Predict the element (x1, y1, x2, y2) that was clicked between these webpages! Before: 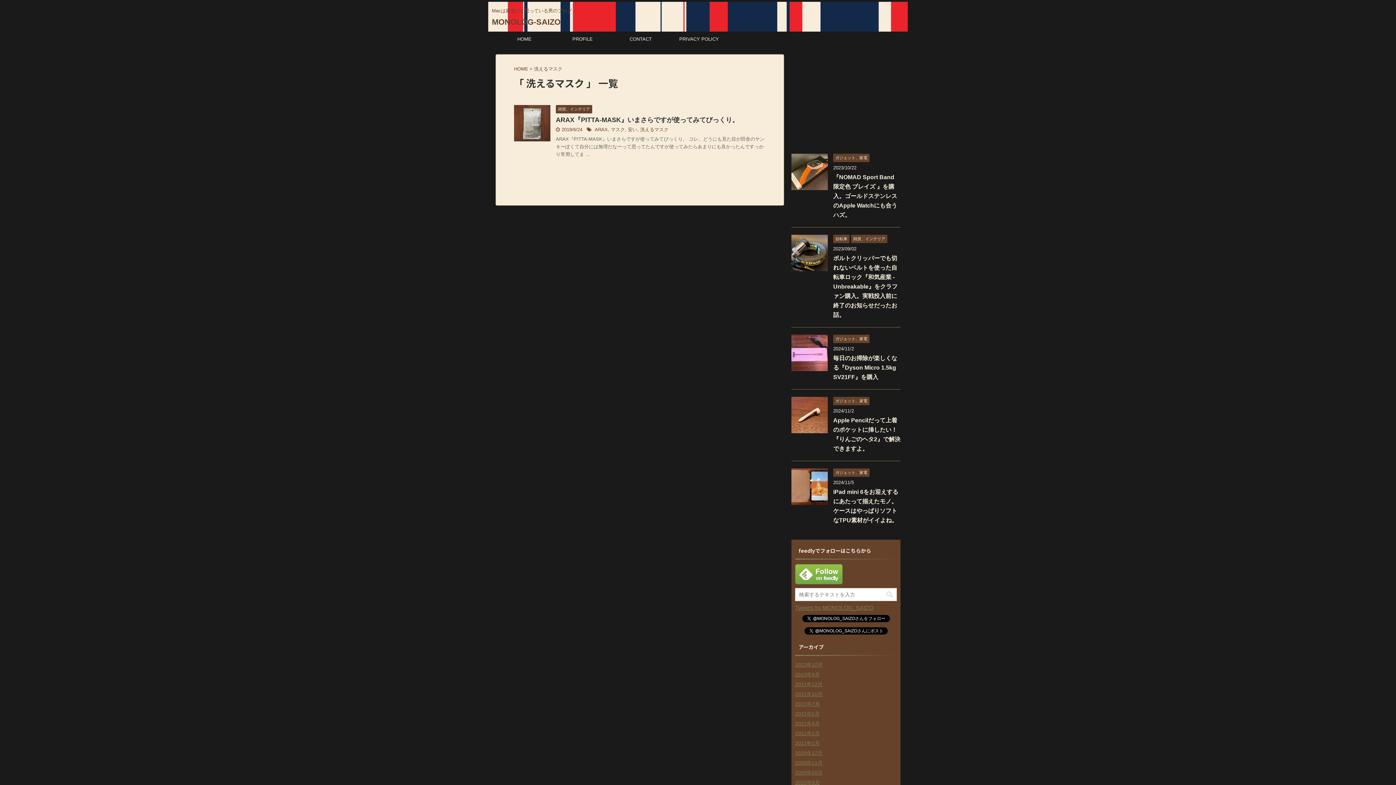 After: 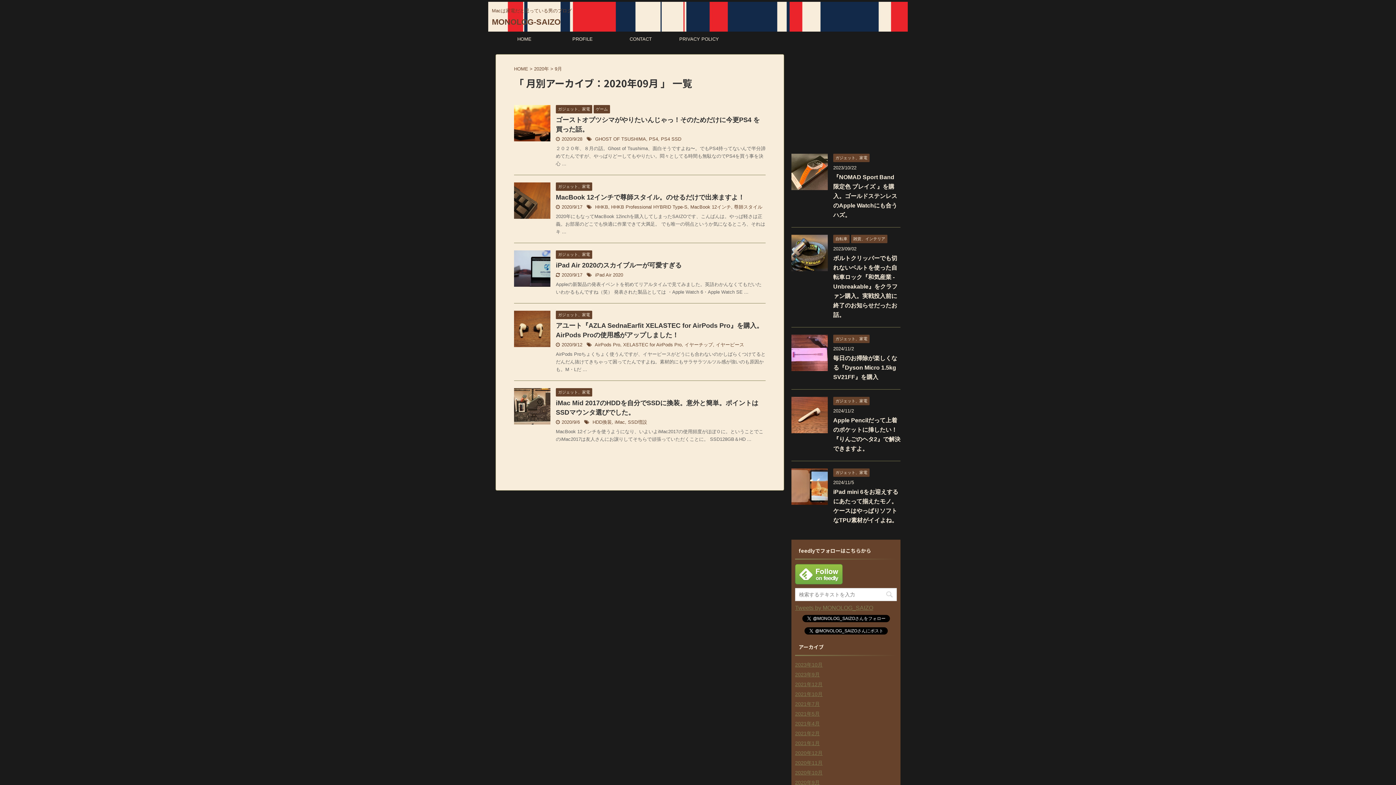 Action: label: 2020年9月 bbox: (795, 780, 820, 785)